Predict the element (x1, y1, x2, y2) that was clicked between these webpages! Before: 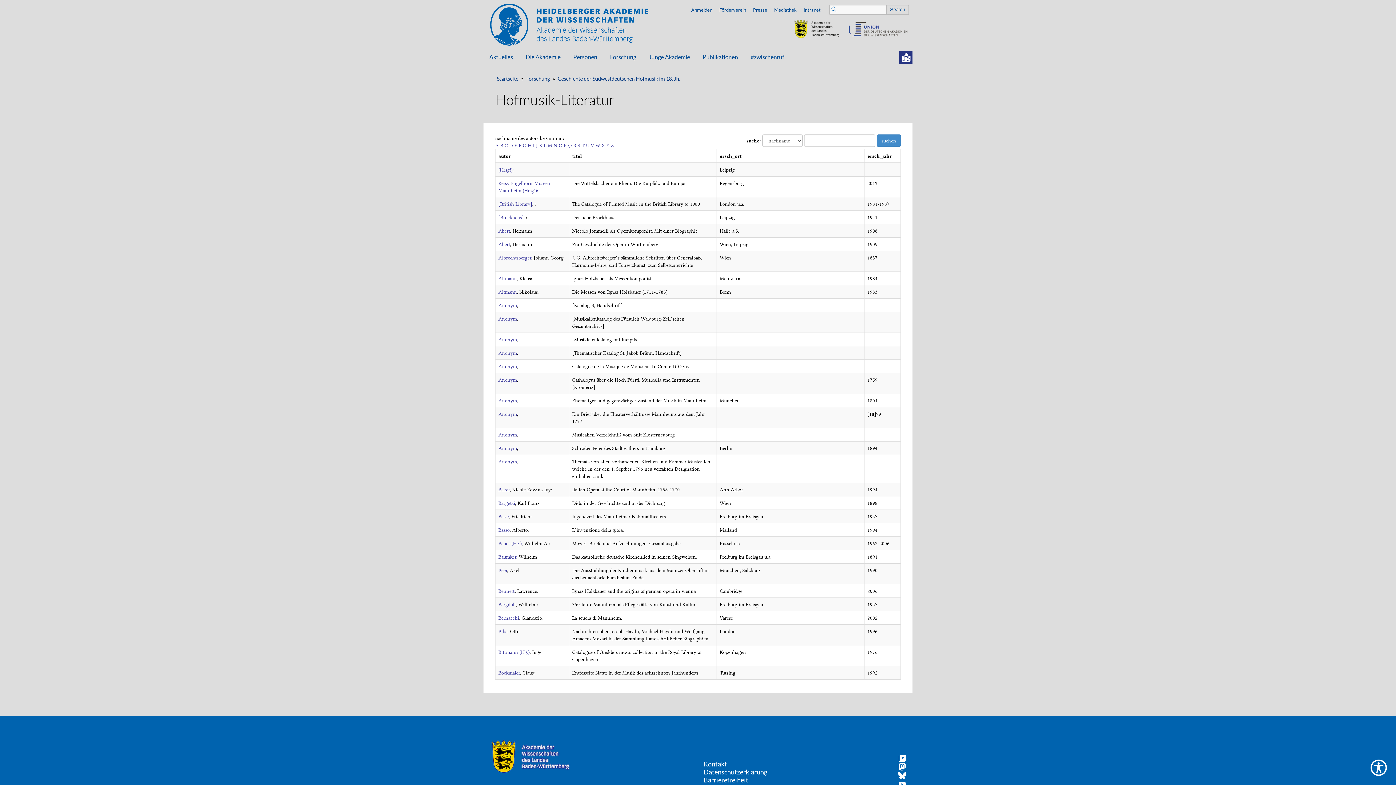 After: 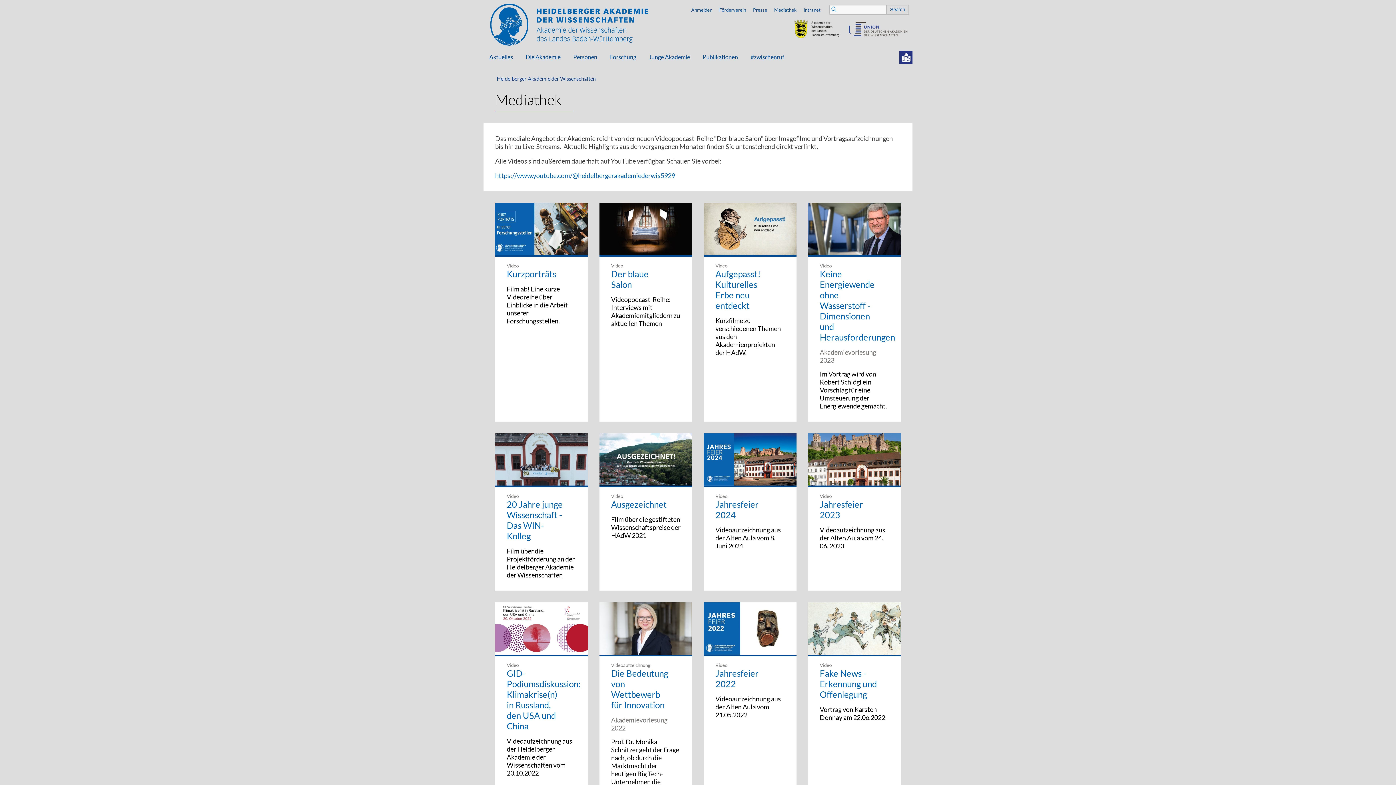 Action: label: Mediathek bbox: (898, 754, 906, 762)